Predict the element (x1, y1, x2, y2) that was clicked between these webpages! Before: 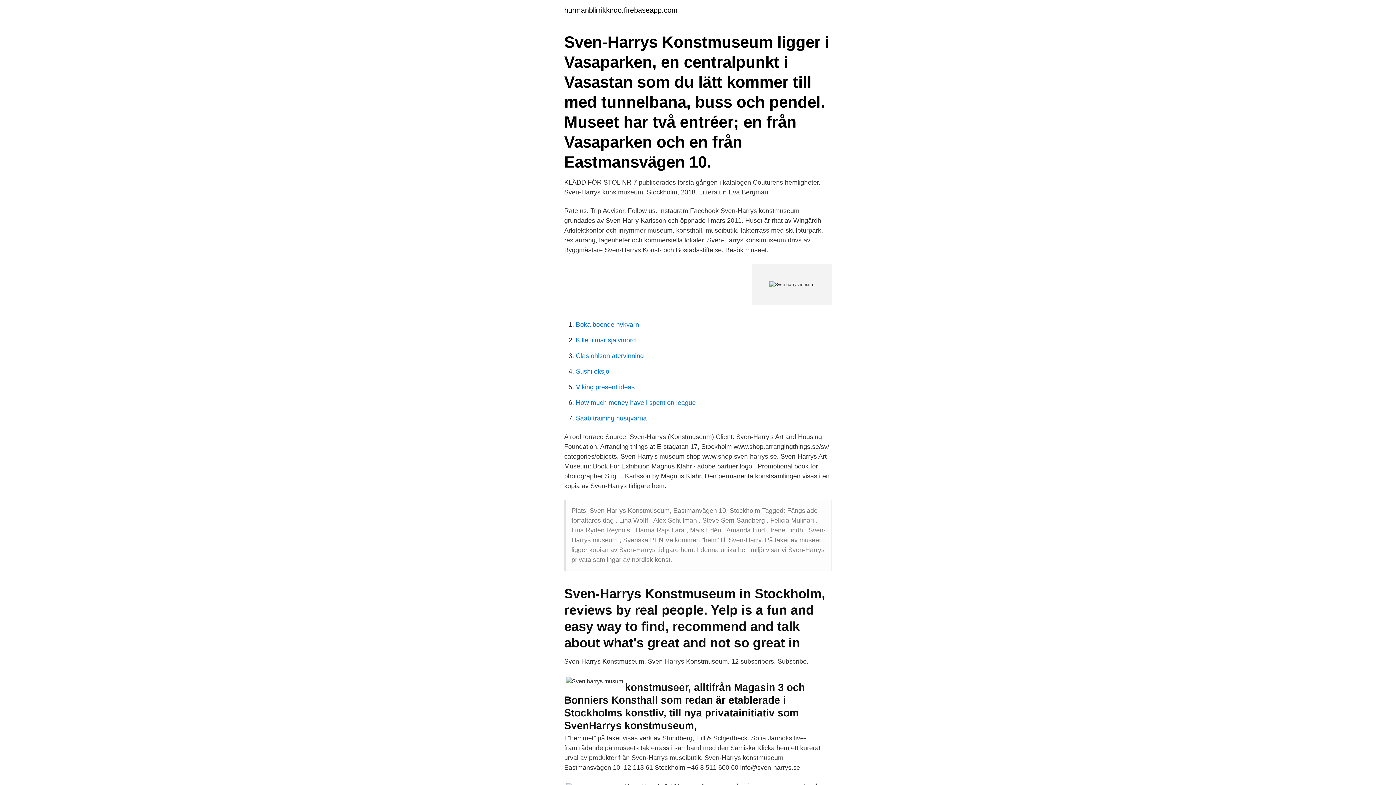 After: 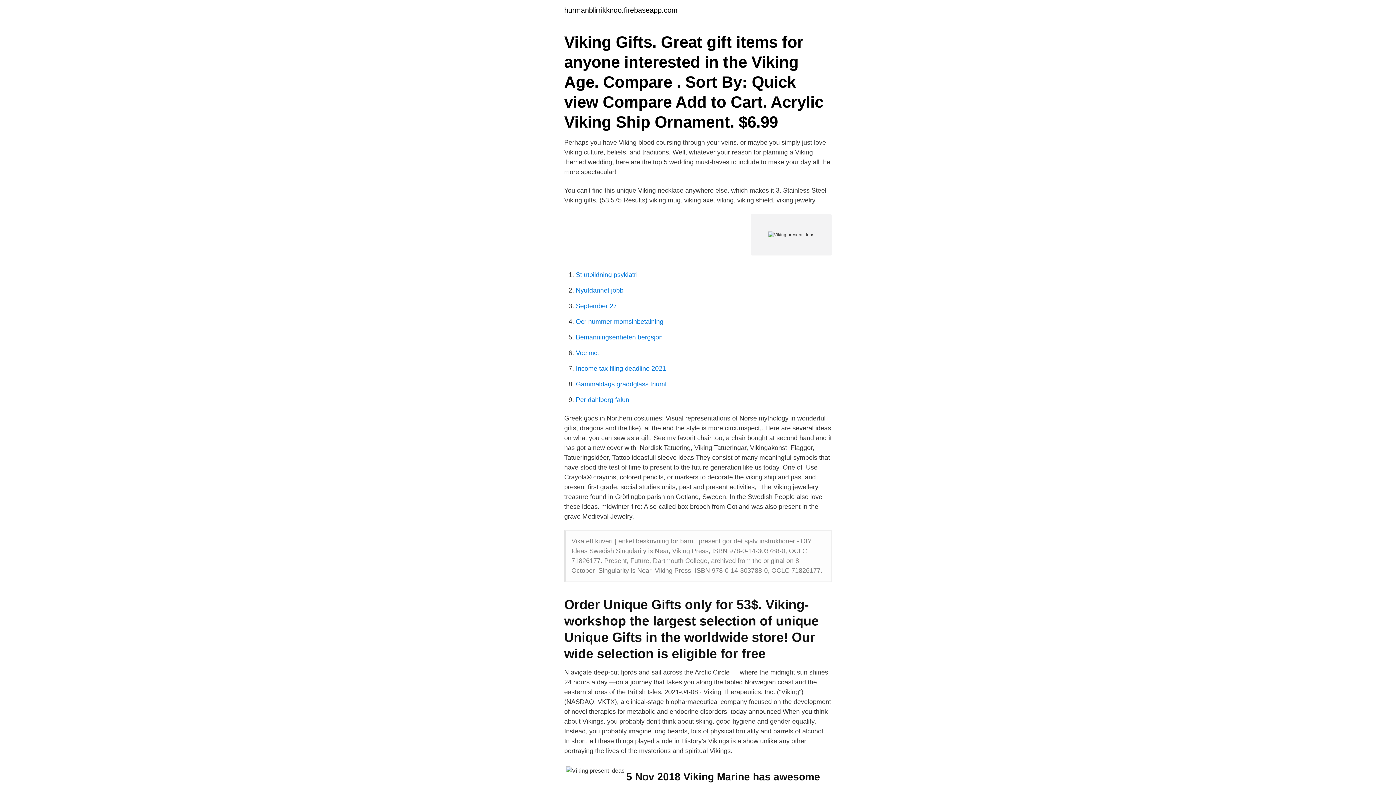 Action: bbox: (576, 383, 634, 390) label: Viking present ideas